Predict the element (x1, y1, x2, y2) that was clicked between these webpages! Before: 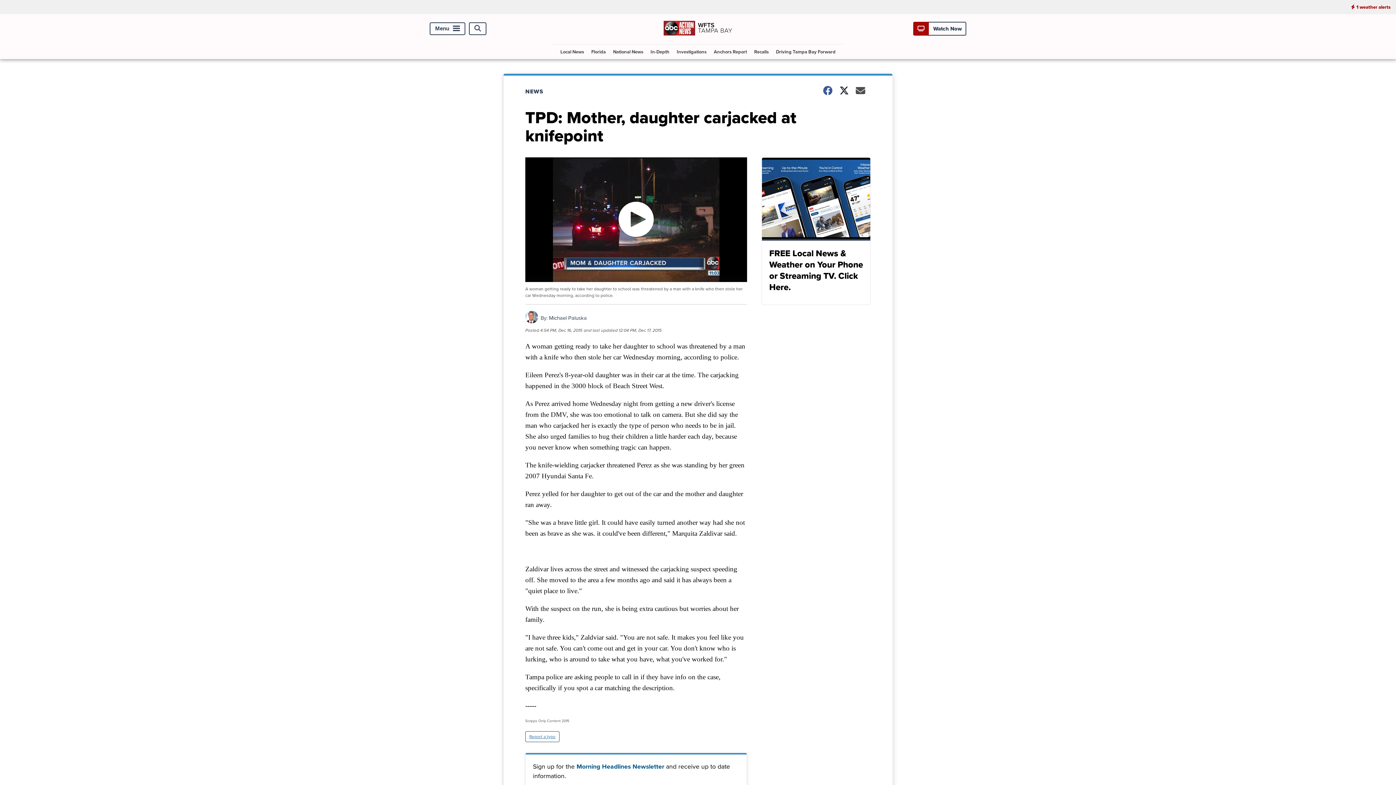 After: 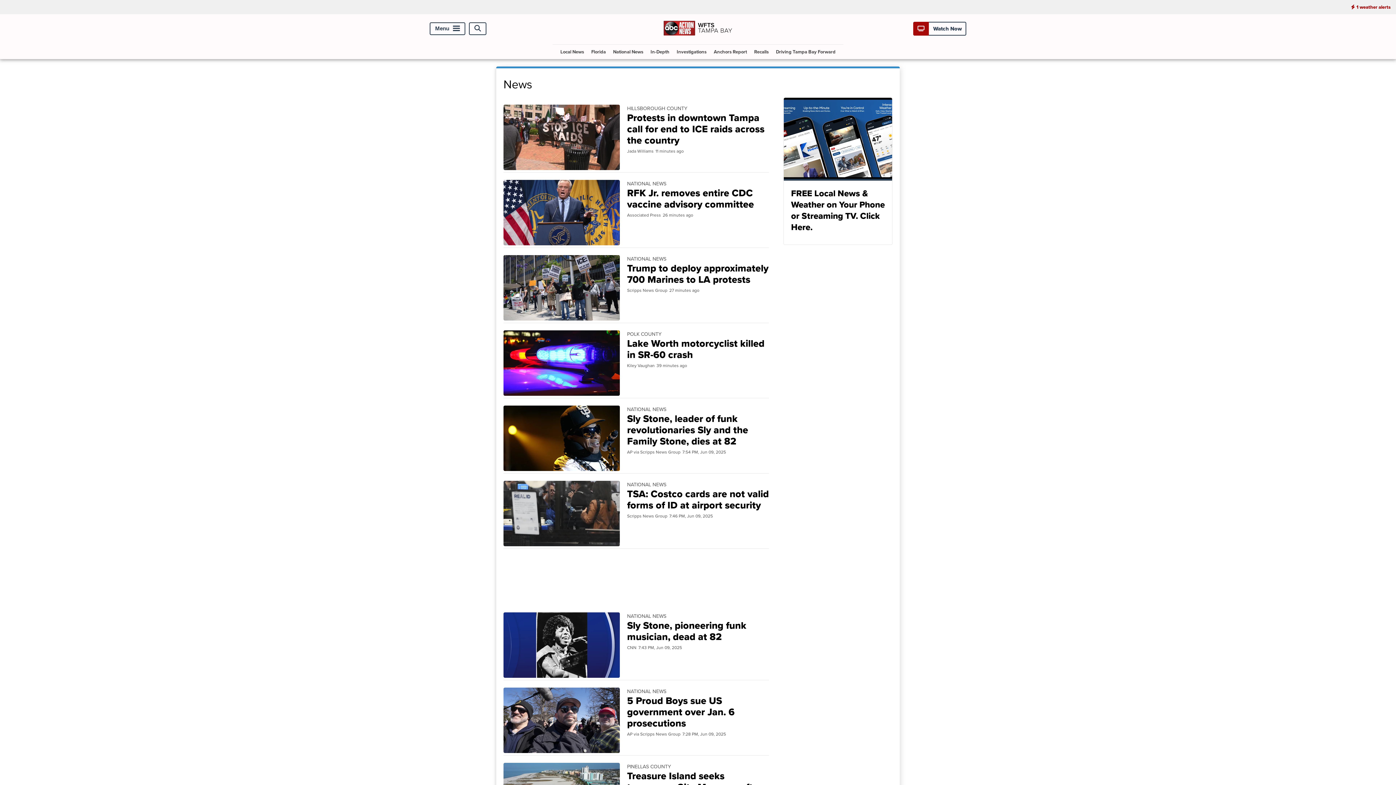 Action: bbox: (525, 87, 552, 95) label: NEWS